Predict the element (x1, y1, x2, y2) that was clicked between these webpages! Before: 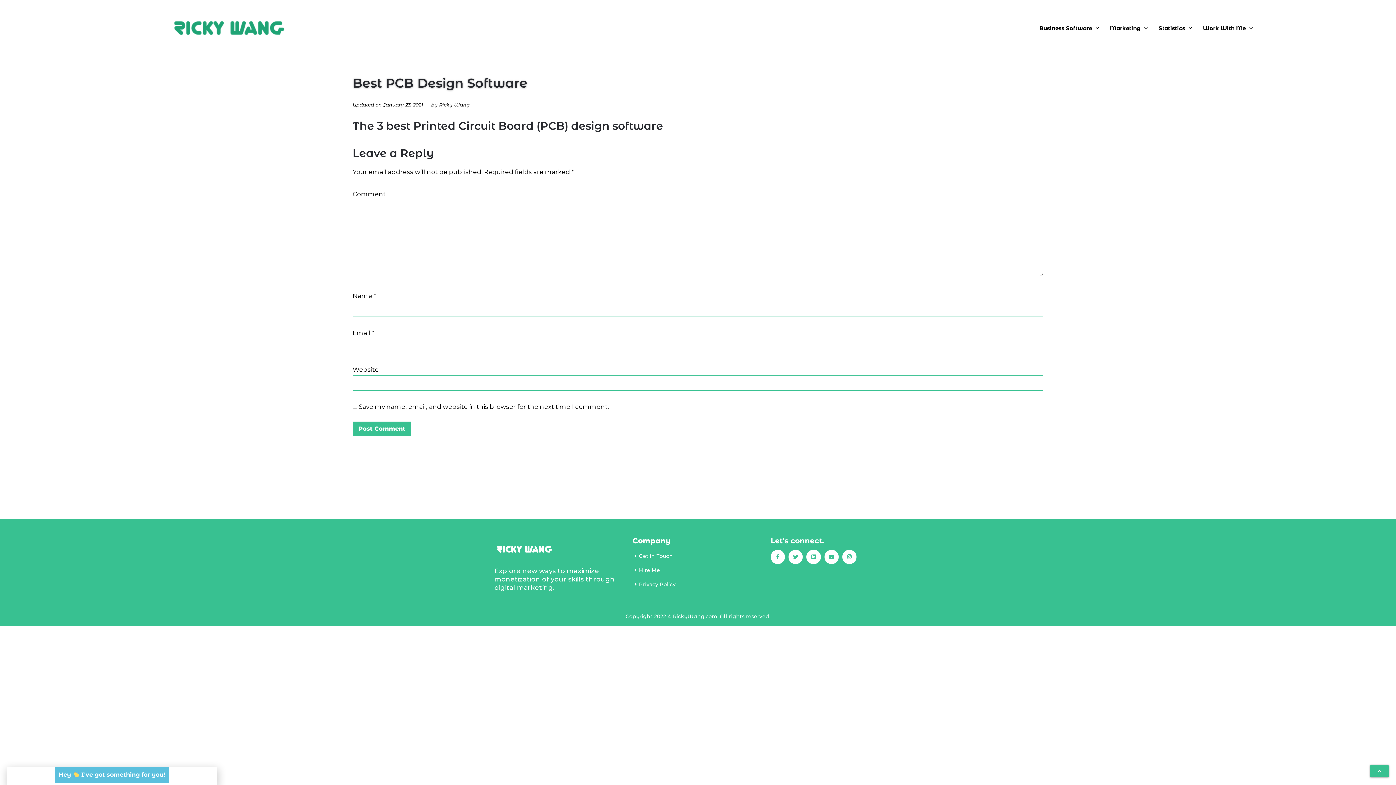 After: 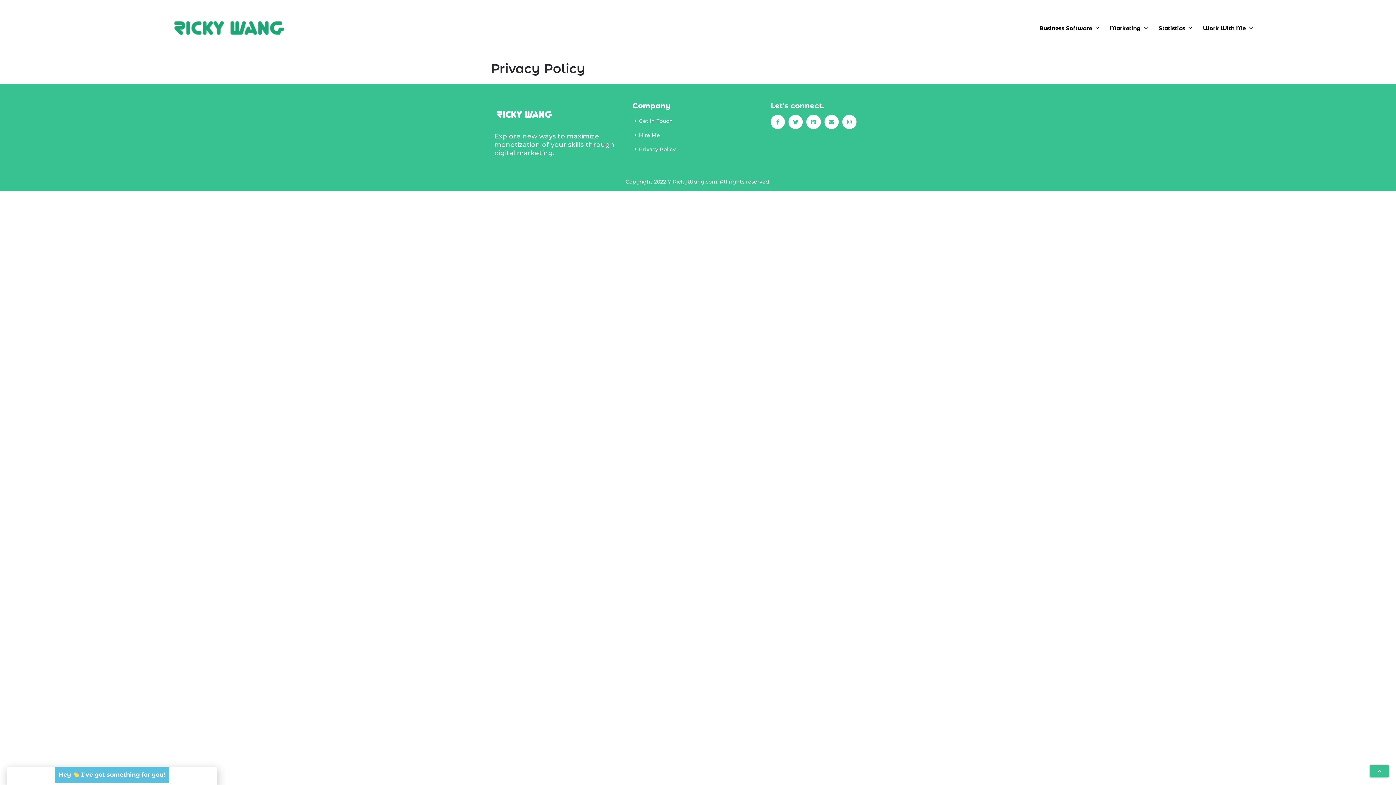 Action: label: Privacy Policy bbox: (632, 578, 675, 590)